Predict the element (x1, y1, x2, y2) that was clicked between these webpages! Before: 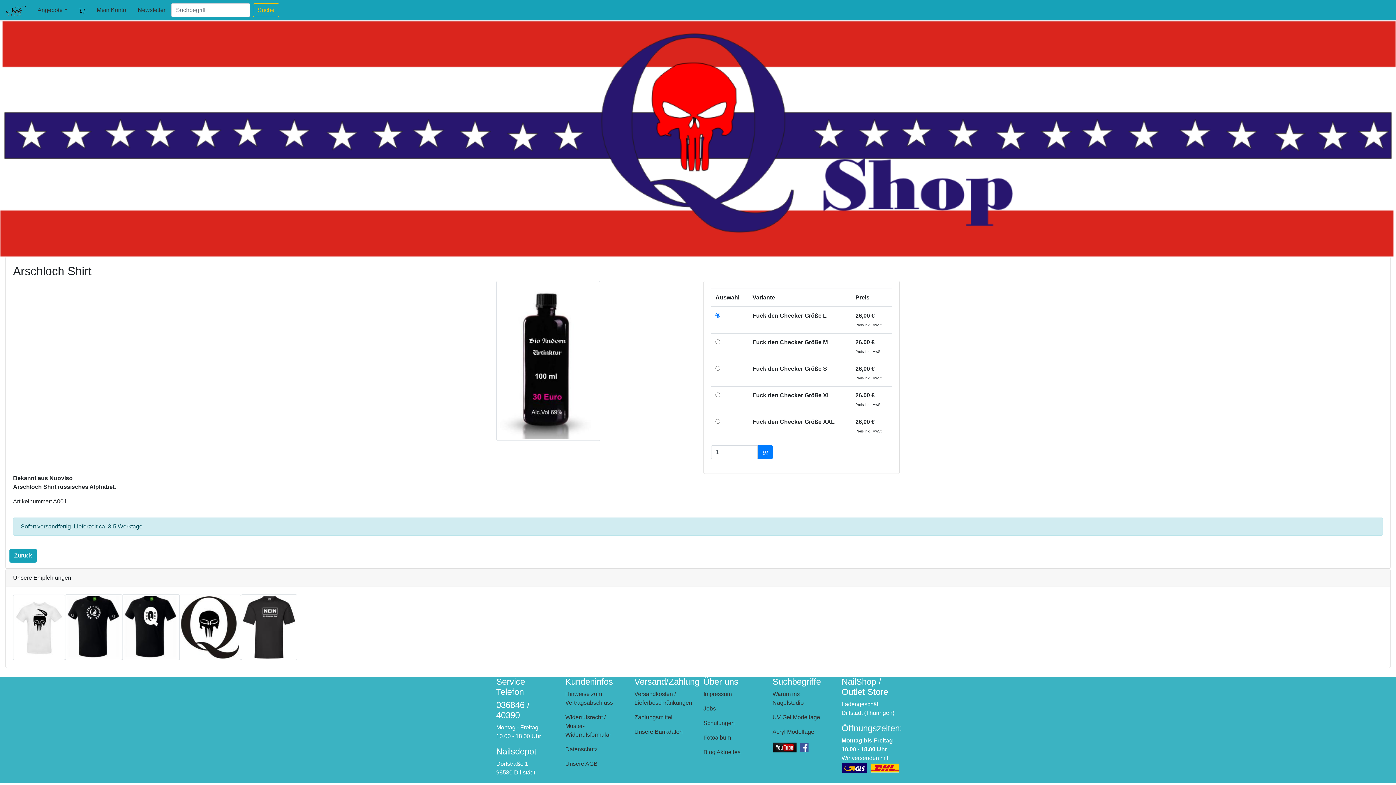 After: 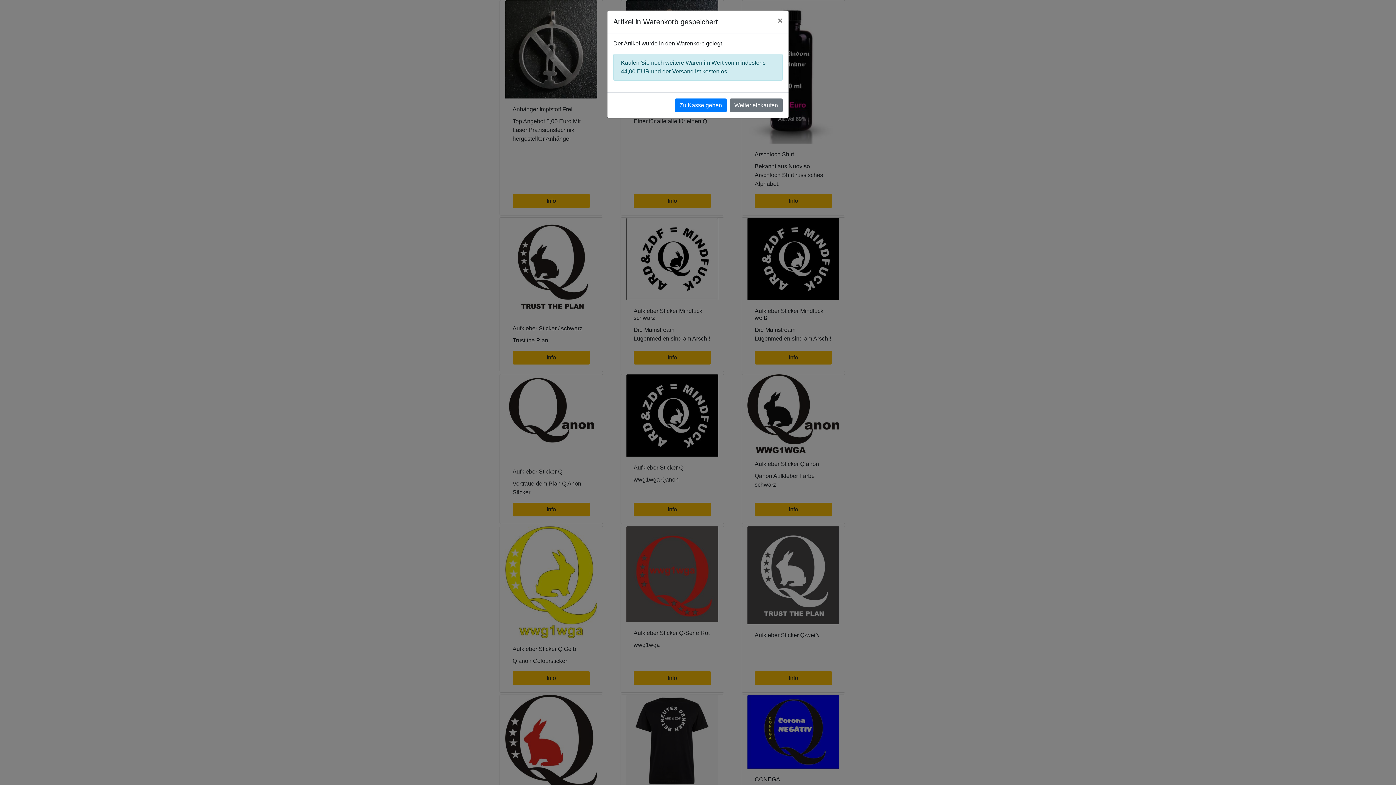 Action: bbox: (757, 445, 773, 459)